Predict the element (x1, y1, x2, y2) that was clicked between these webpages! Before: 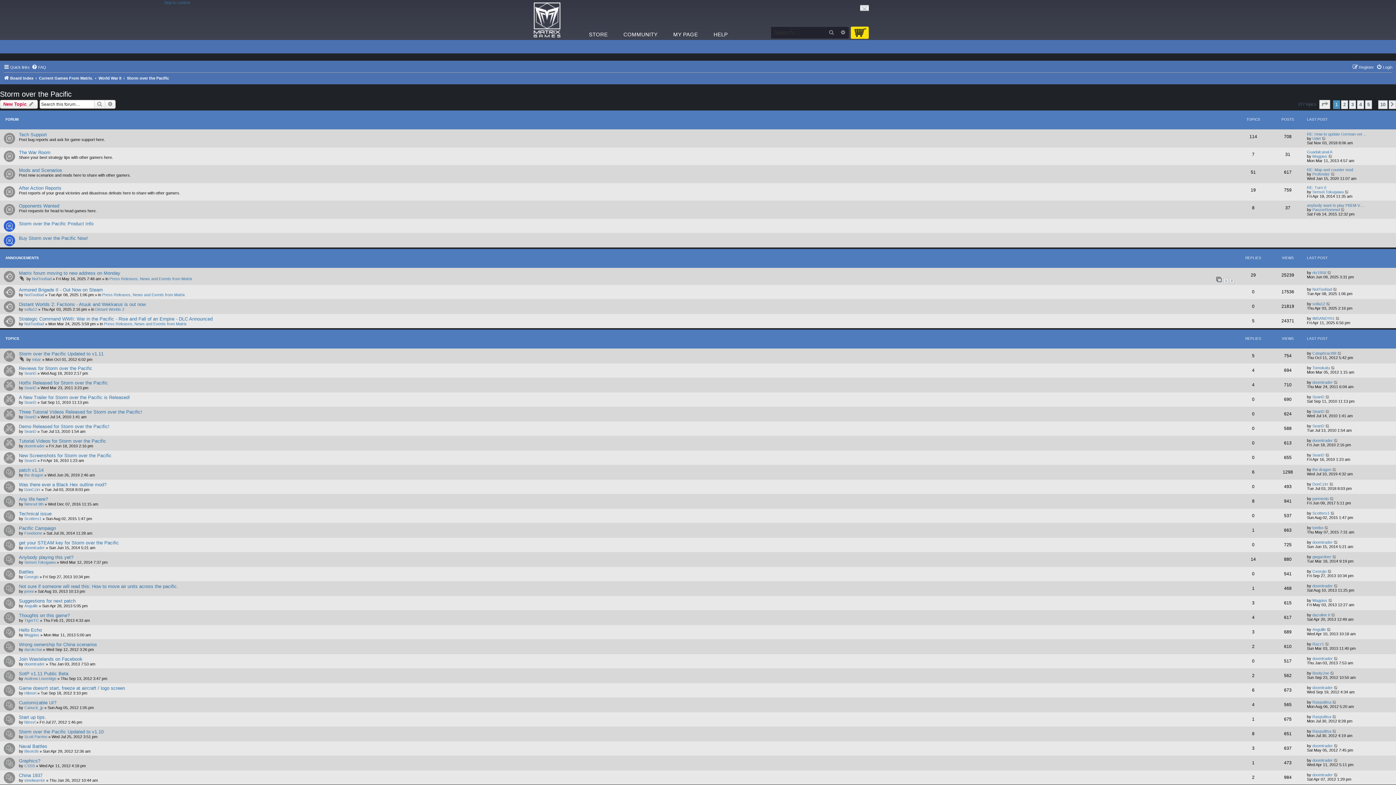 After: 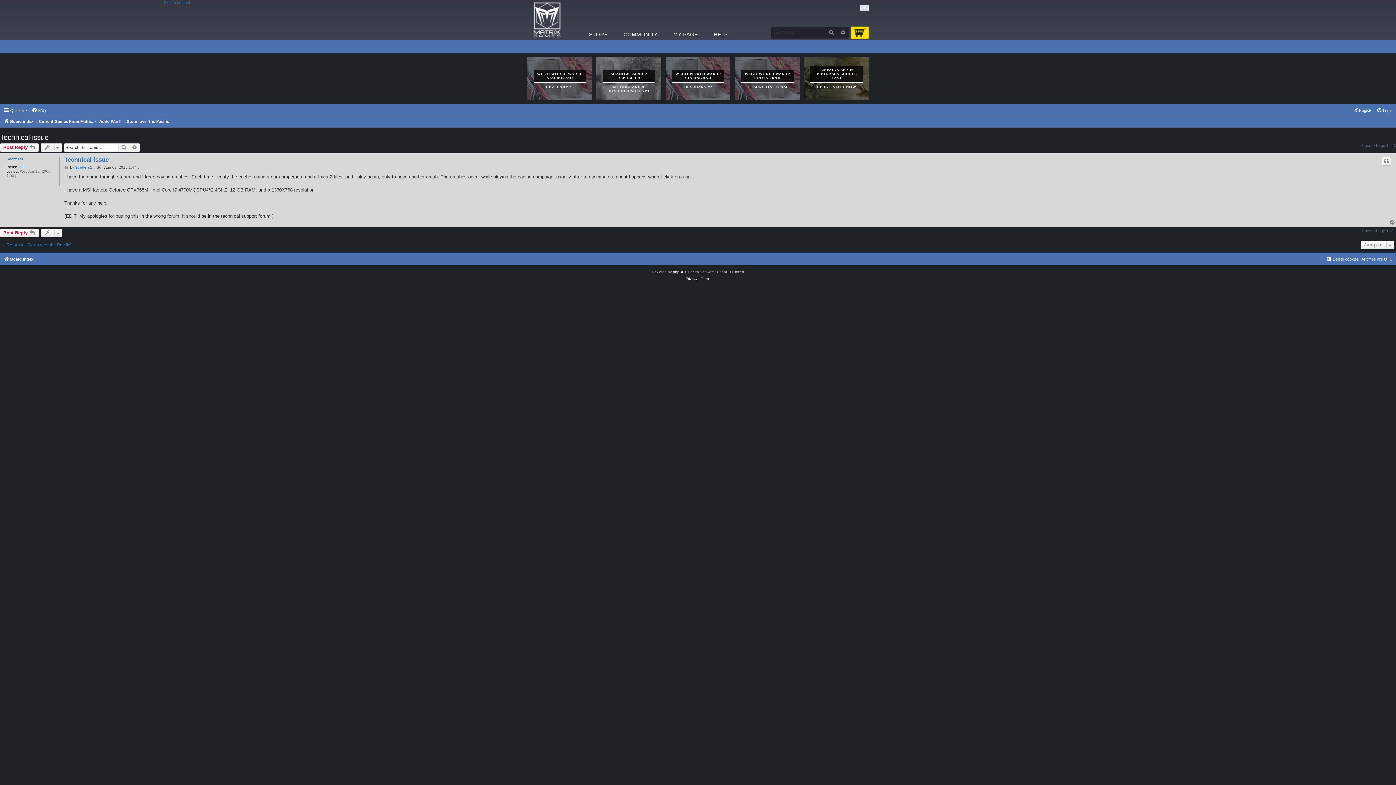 Action: bbox: (18, 511, 51, 516) label: Technical issue